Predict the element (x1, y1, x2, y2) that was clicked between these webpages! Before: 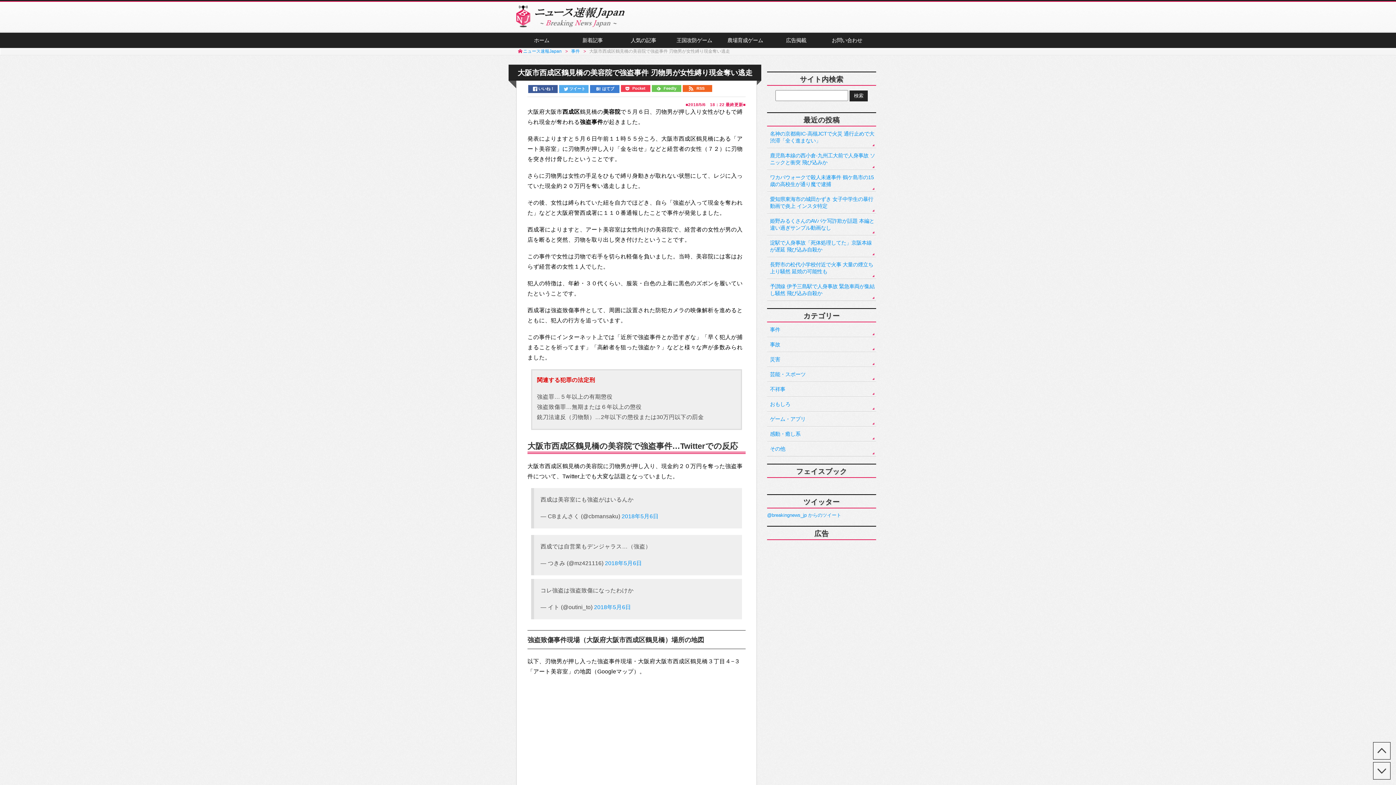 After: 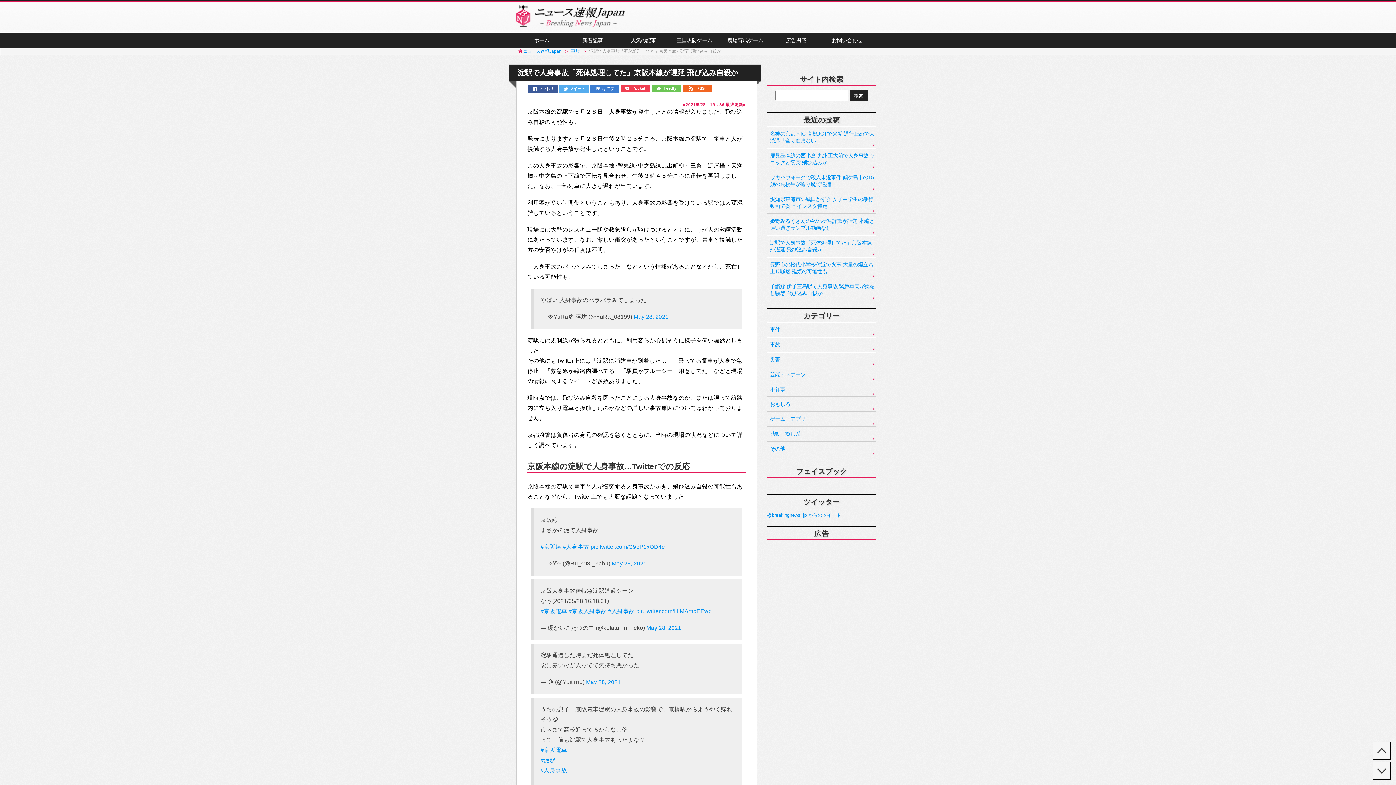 Action: label: 淀駅で人身事故「死体処理してた」京阪本線が遅延 飛び込み自殺か bbox: (767, 236, 876, 257)